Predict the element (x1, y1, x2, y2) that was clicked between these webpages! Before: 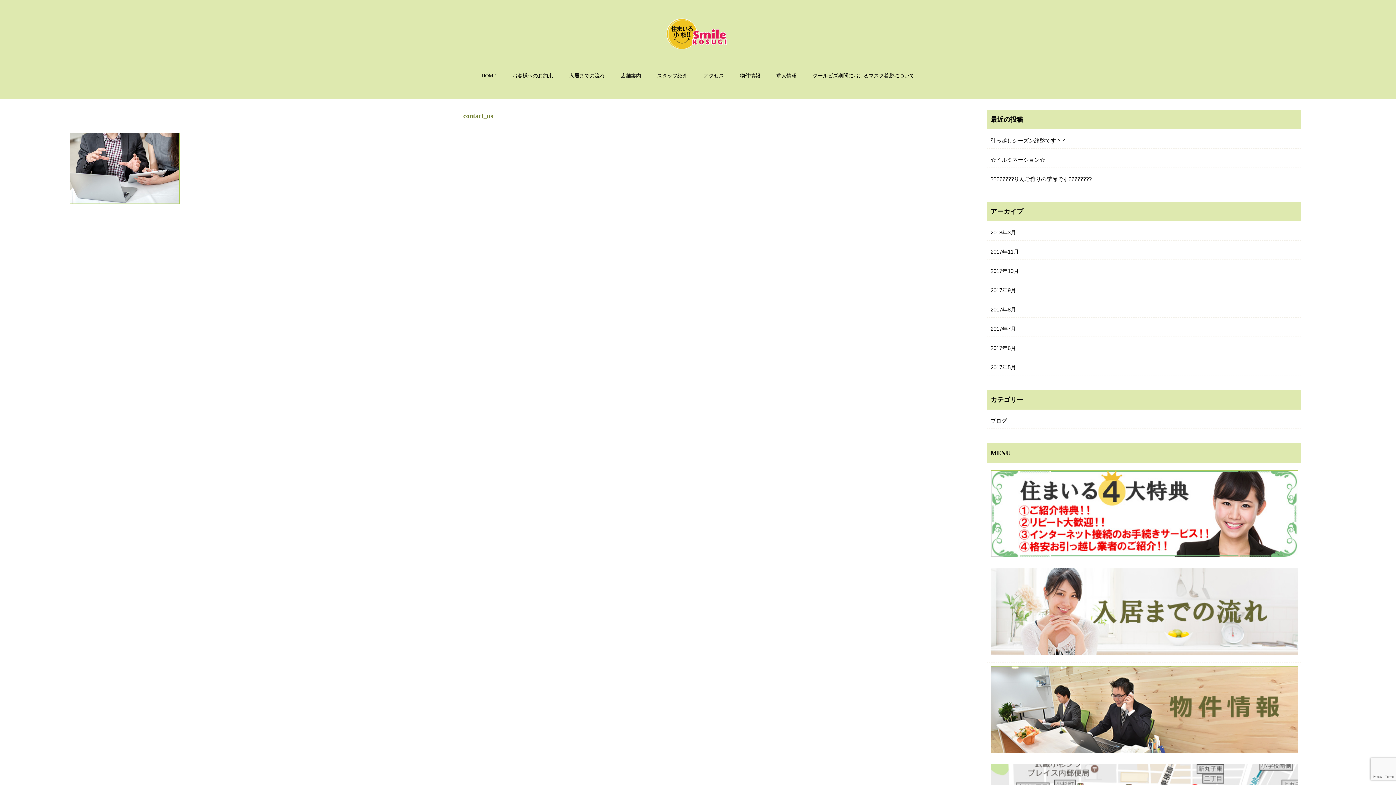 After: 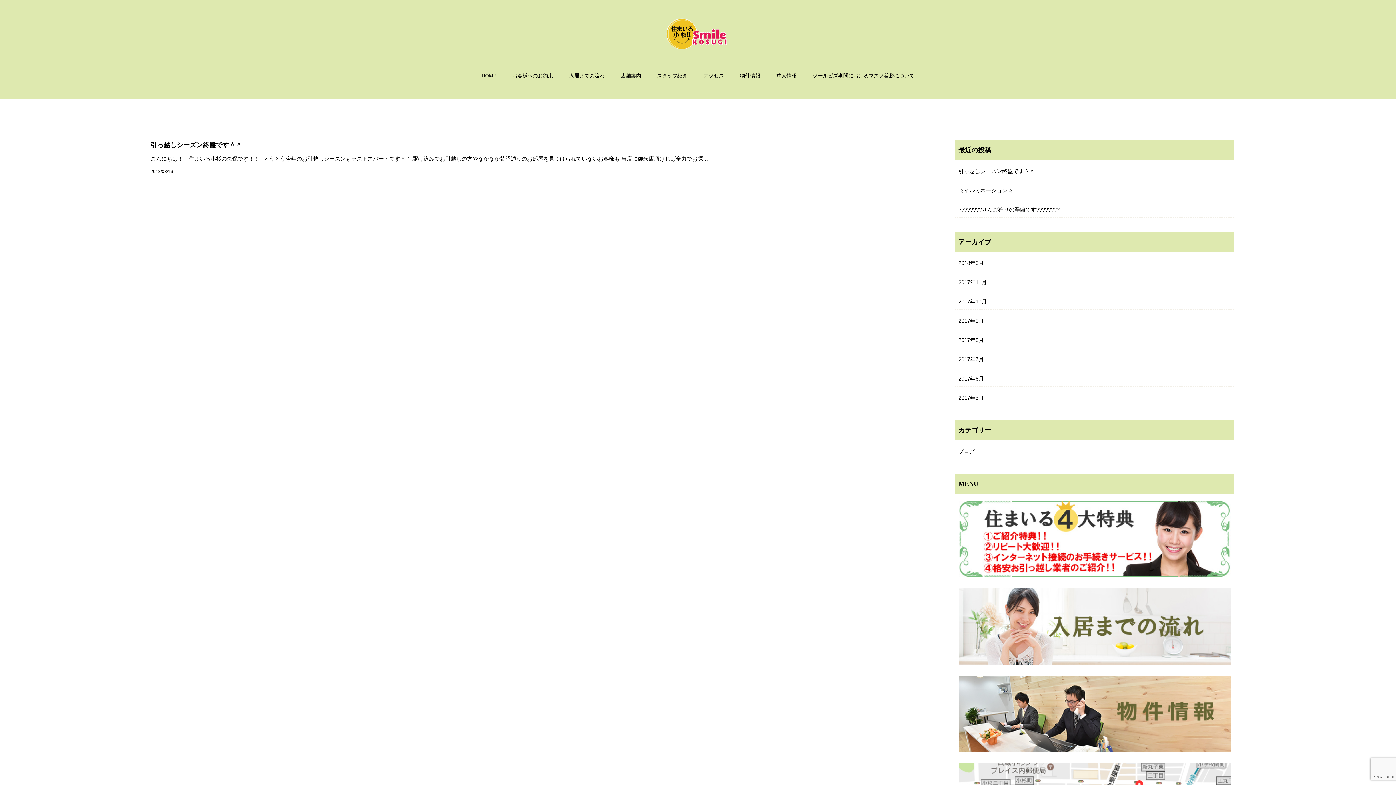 Action: bbox: (987, 225, 1301, 240) label: 2018年3月